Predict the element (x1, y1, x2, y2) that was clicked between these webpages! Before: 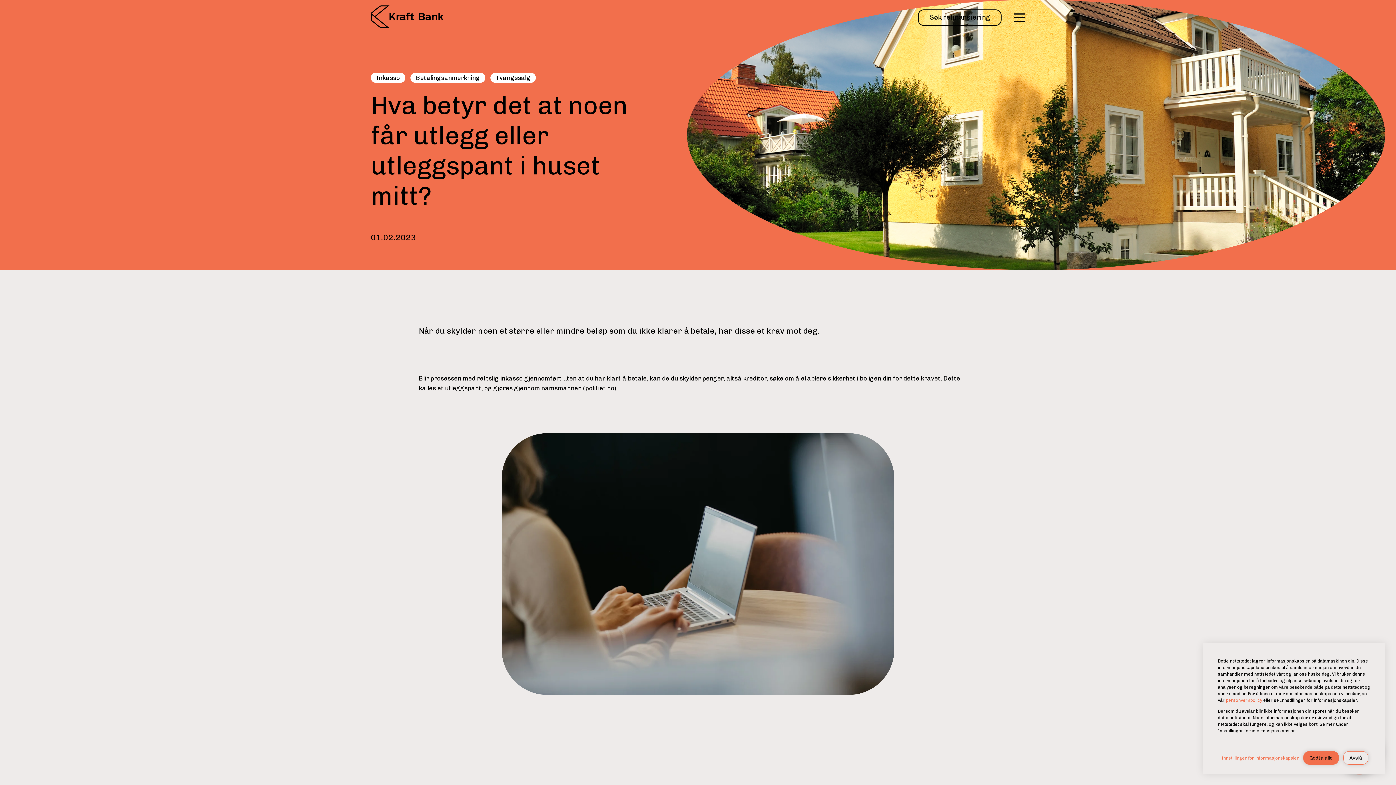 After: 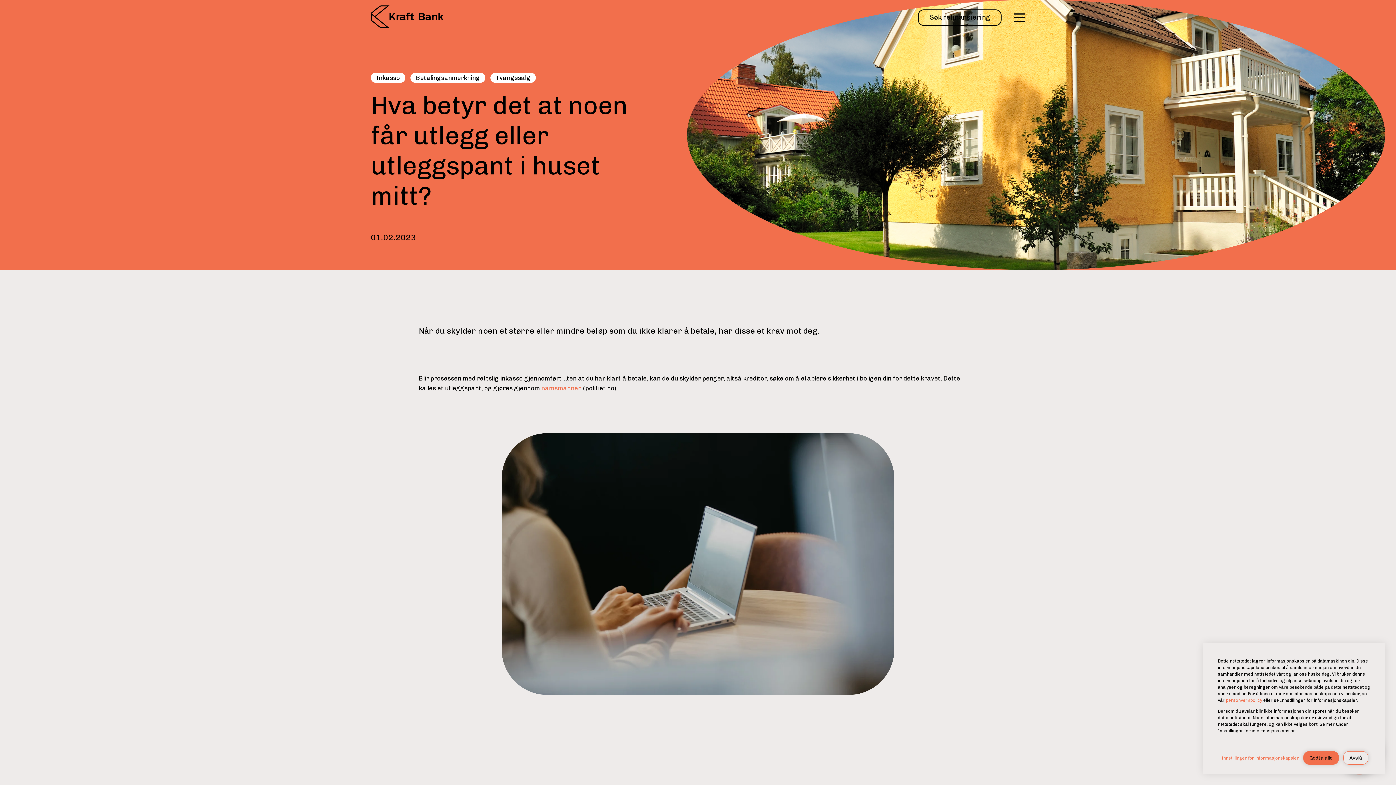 Action: bbox: (541, 384, 581, 392) label: namsmannen